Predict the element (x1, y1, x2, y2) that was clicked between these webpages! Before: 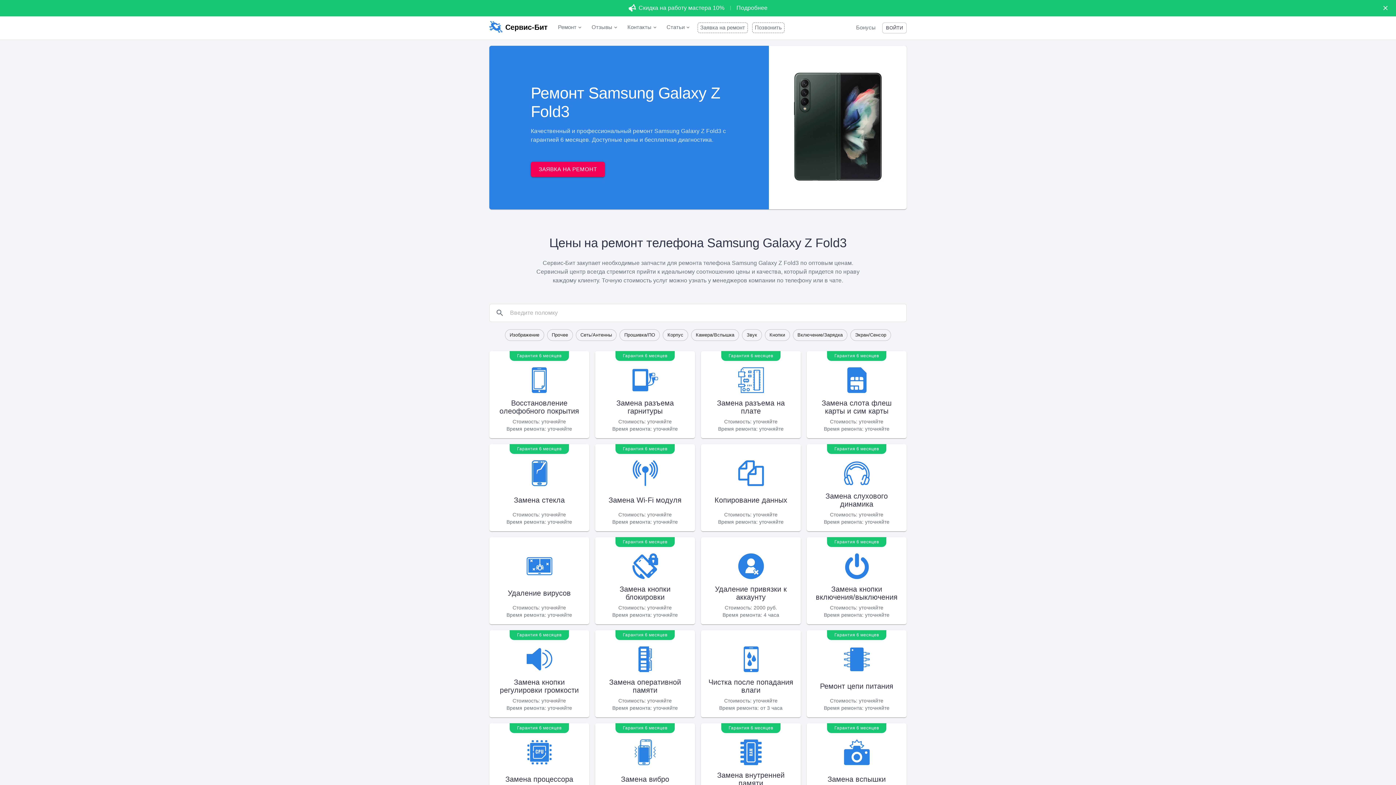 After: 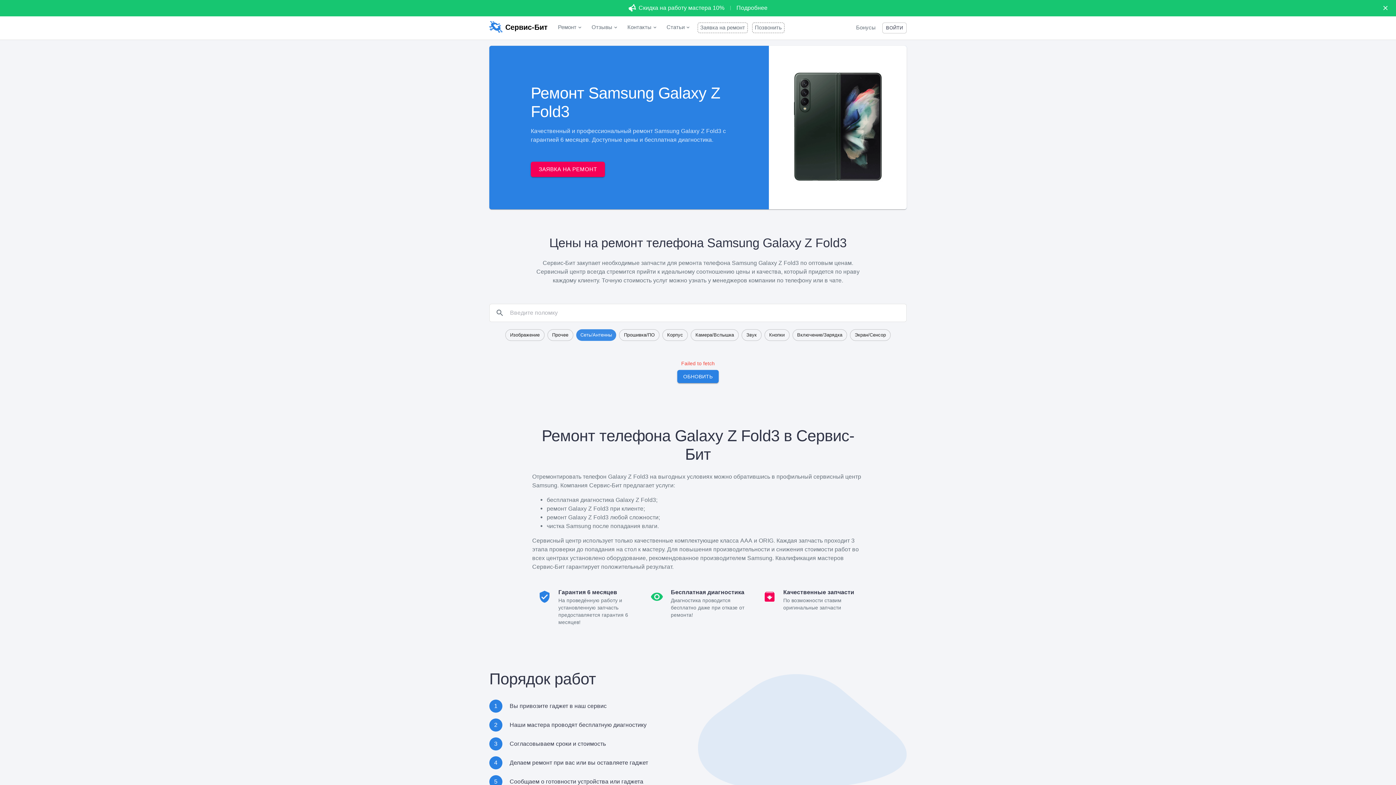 Action: bbox: (575, 329, 616, 341) label: Сеть/Антенны